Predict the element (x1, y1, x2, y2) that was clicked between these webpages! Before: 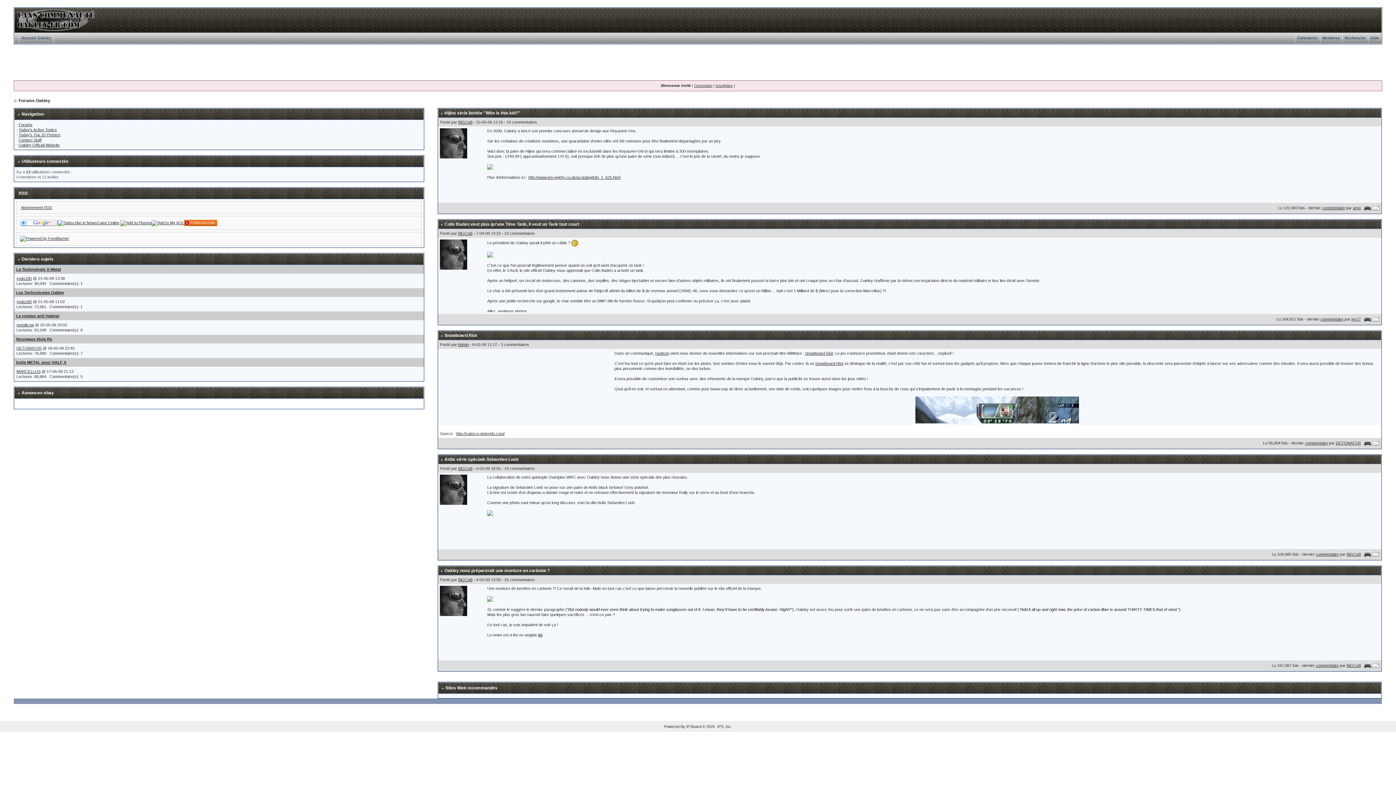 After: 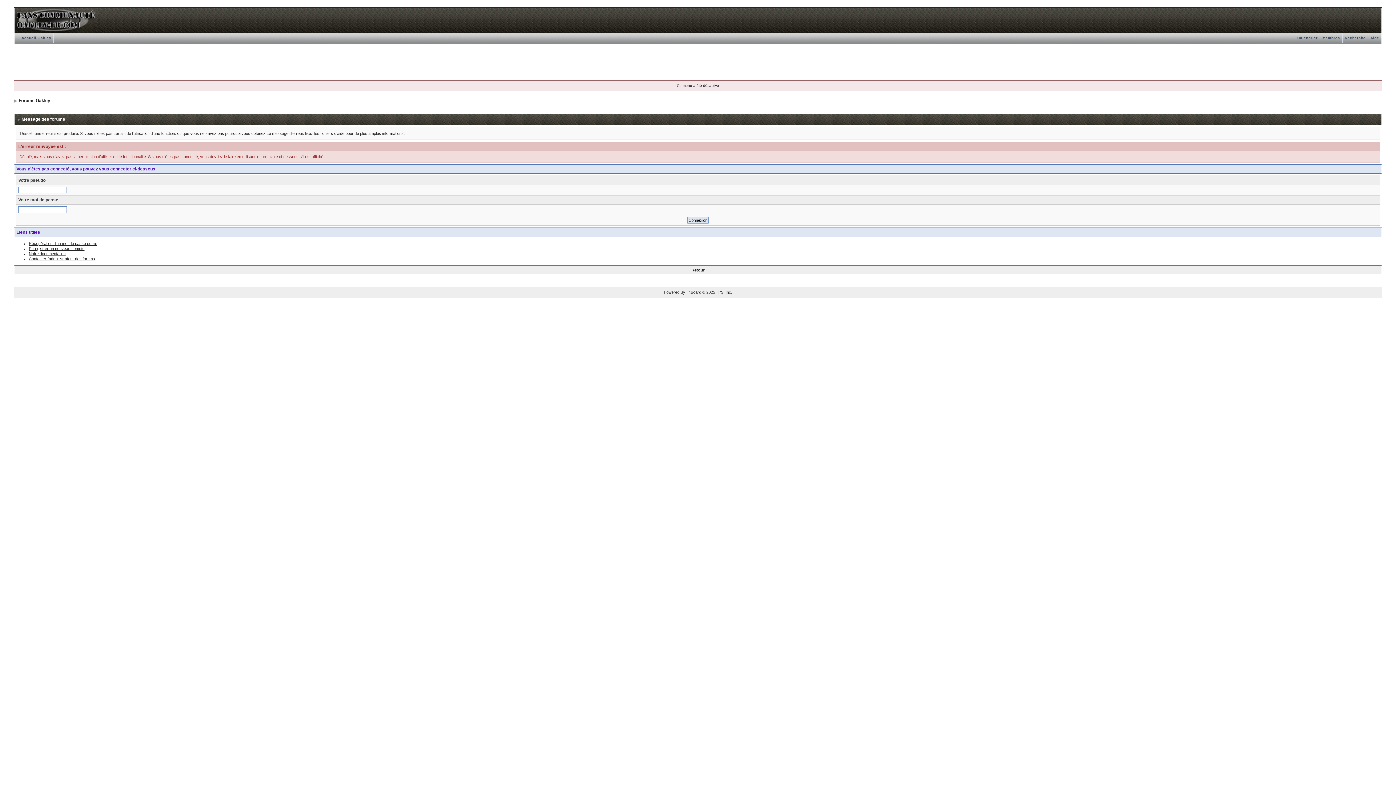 Action: label: yodu180 bbox: (16, 299, 31, 304)